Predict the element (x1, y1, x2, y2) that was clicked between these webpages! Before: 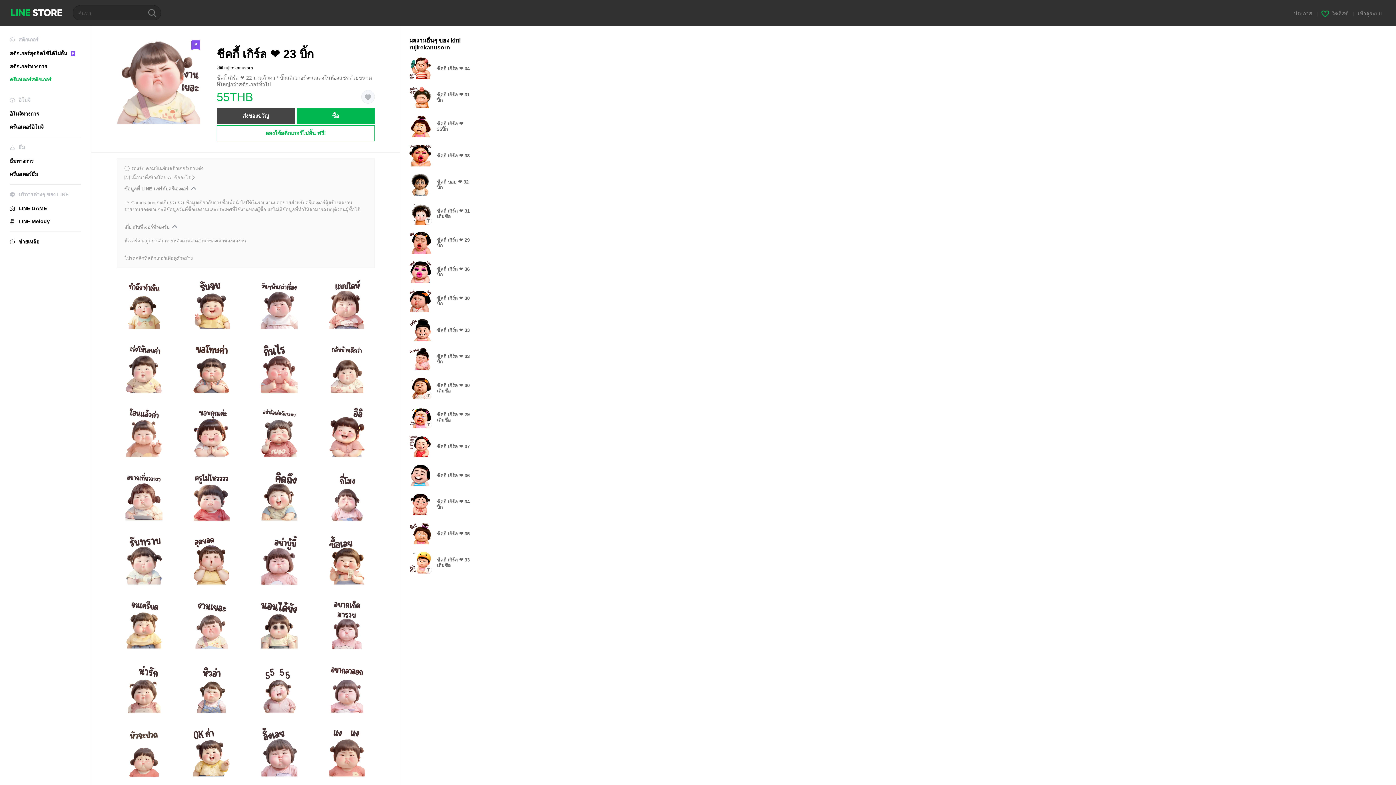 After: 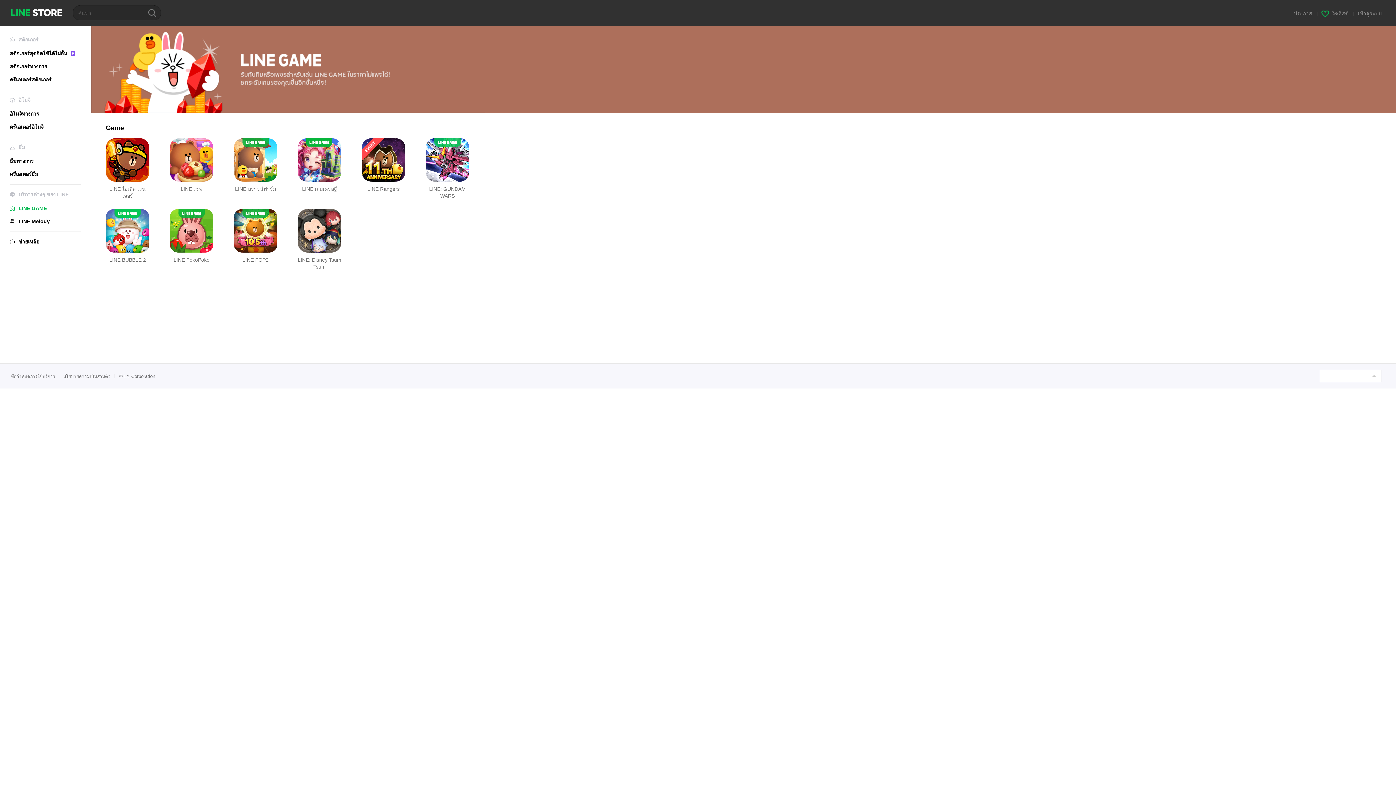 Action: bbox: (9, 205, 81, 211) label: LINE GAME